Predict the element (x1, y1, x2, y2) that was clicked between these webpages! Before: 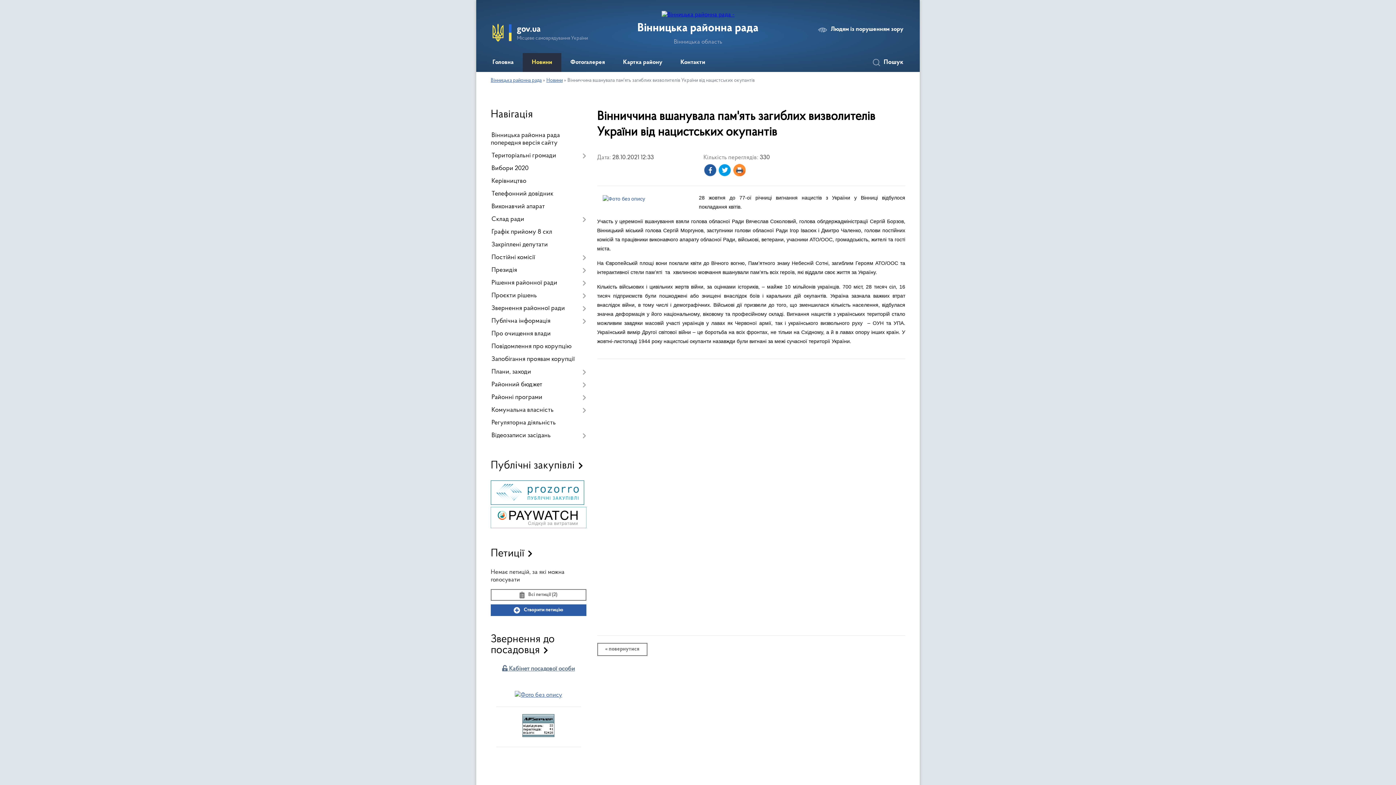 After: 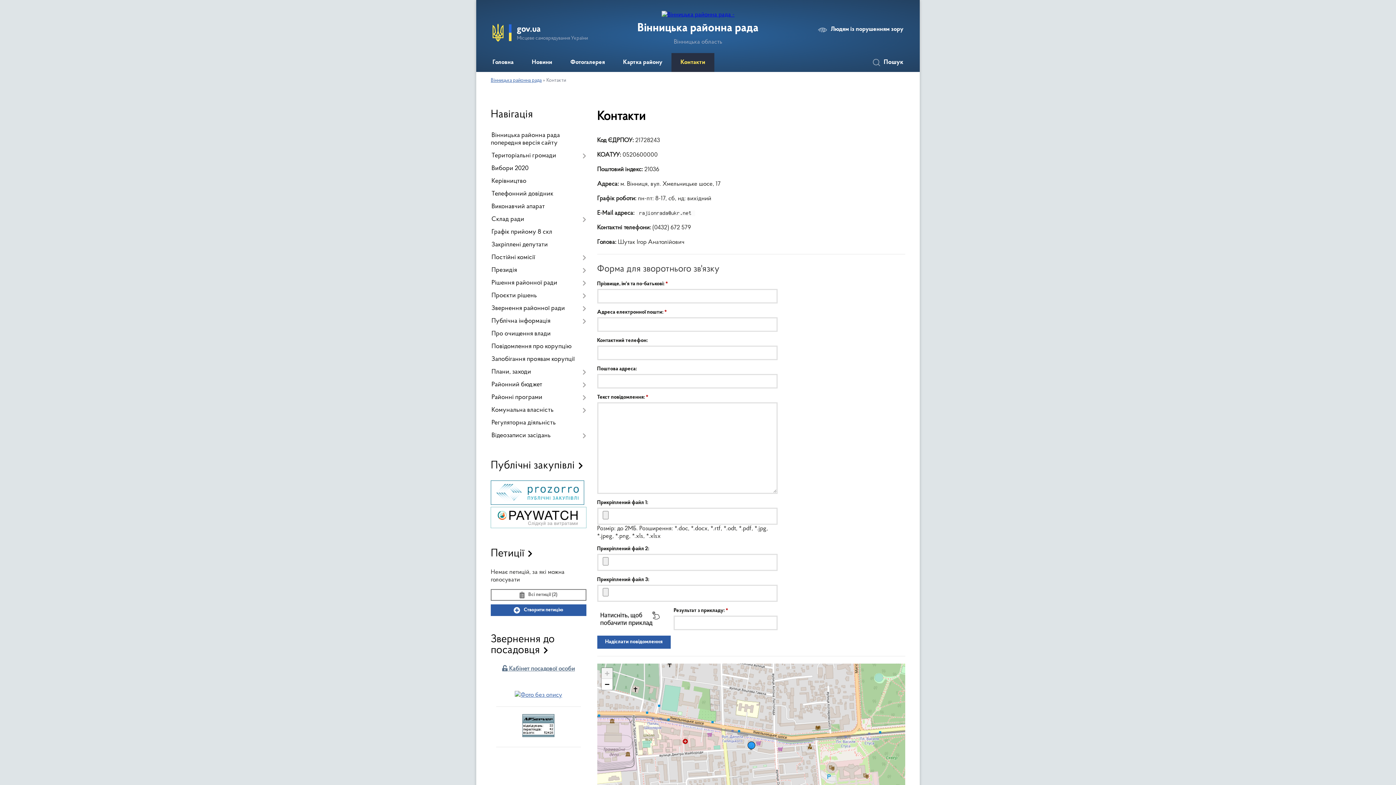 Action: label: Контакти bbox: (671, 53, 714, 72)